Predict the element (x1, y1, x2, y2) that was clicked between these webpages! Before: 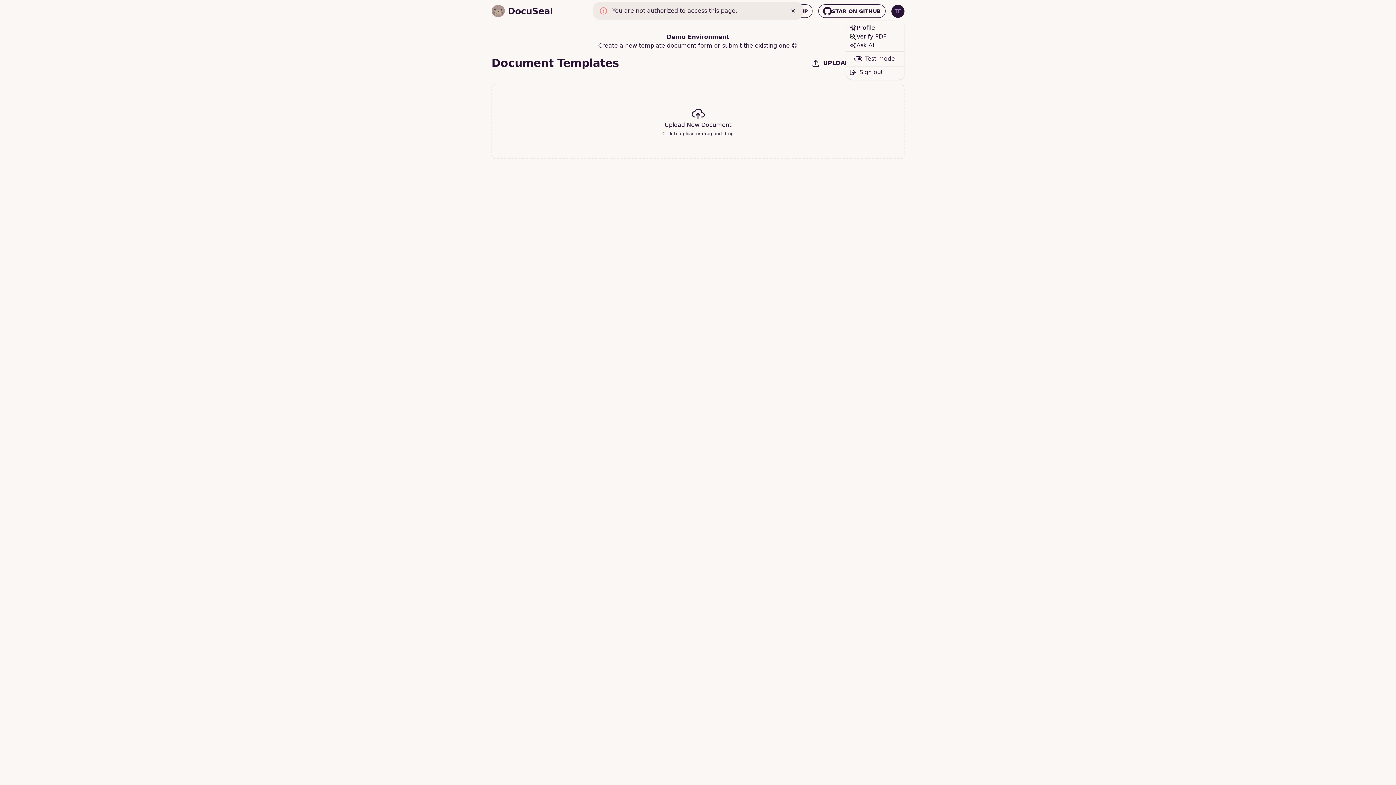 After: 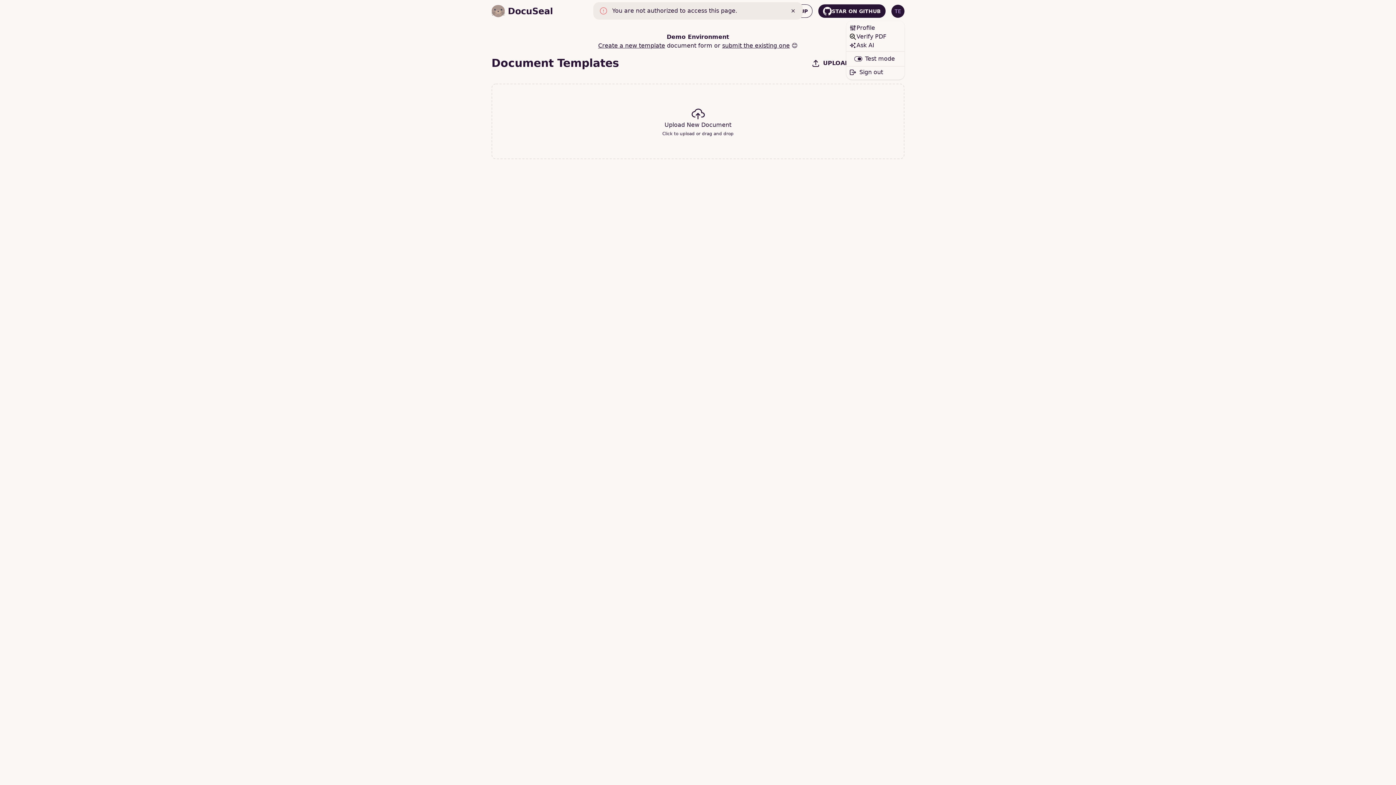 Action: label: STAR ON 
GITHUB bbox: (818, 4, 885, 17)